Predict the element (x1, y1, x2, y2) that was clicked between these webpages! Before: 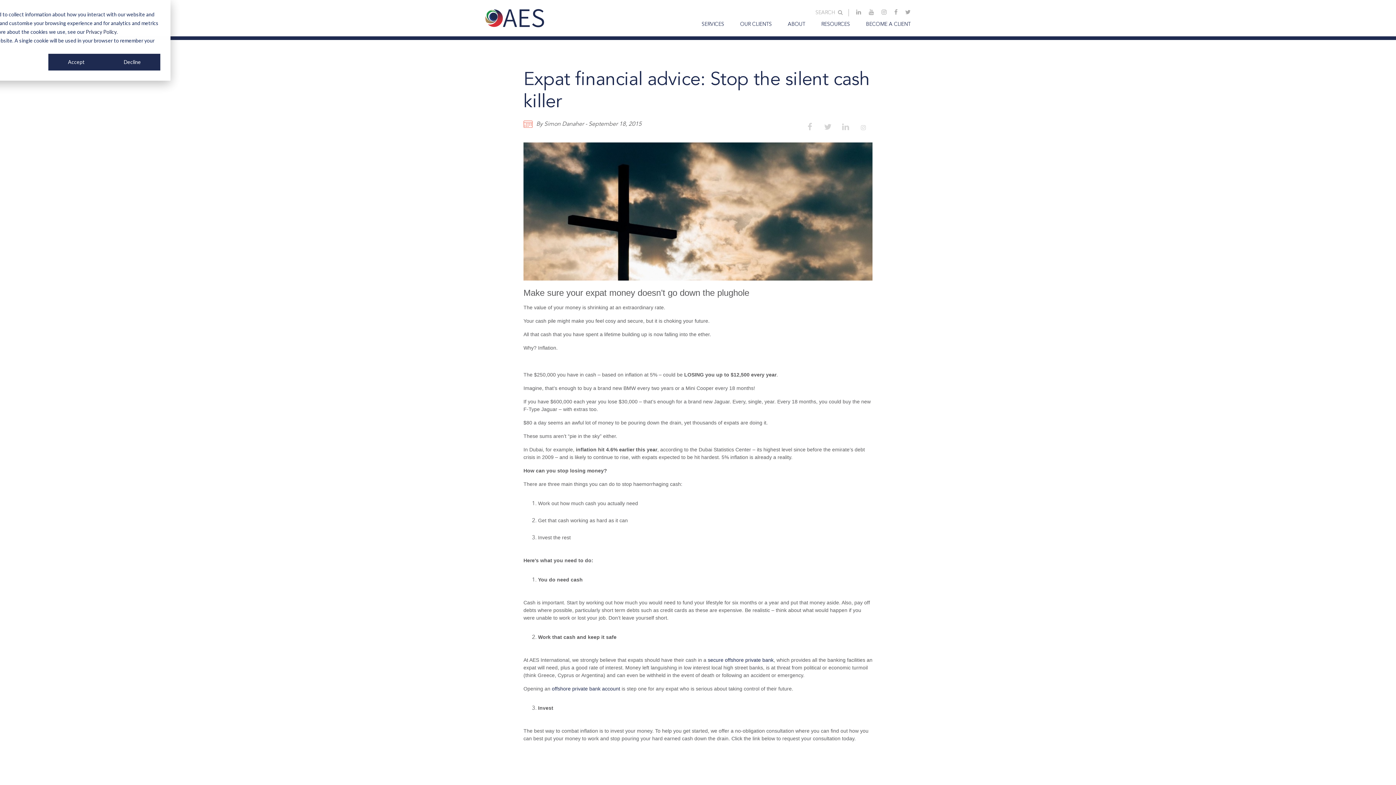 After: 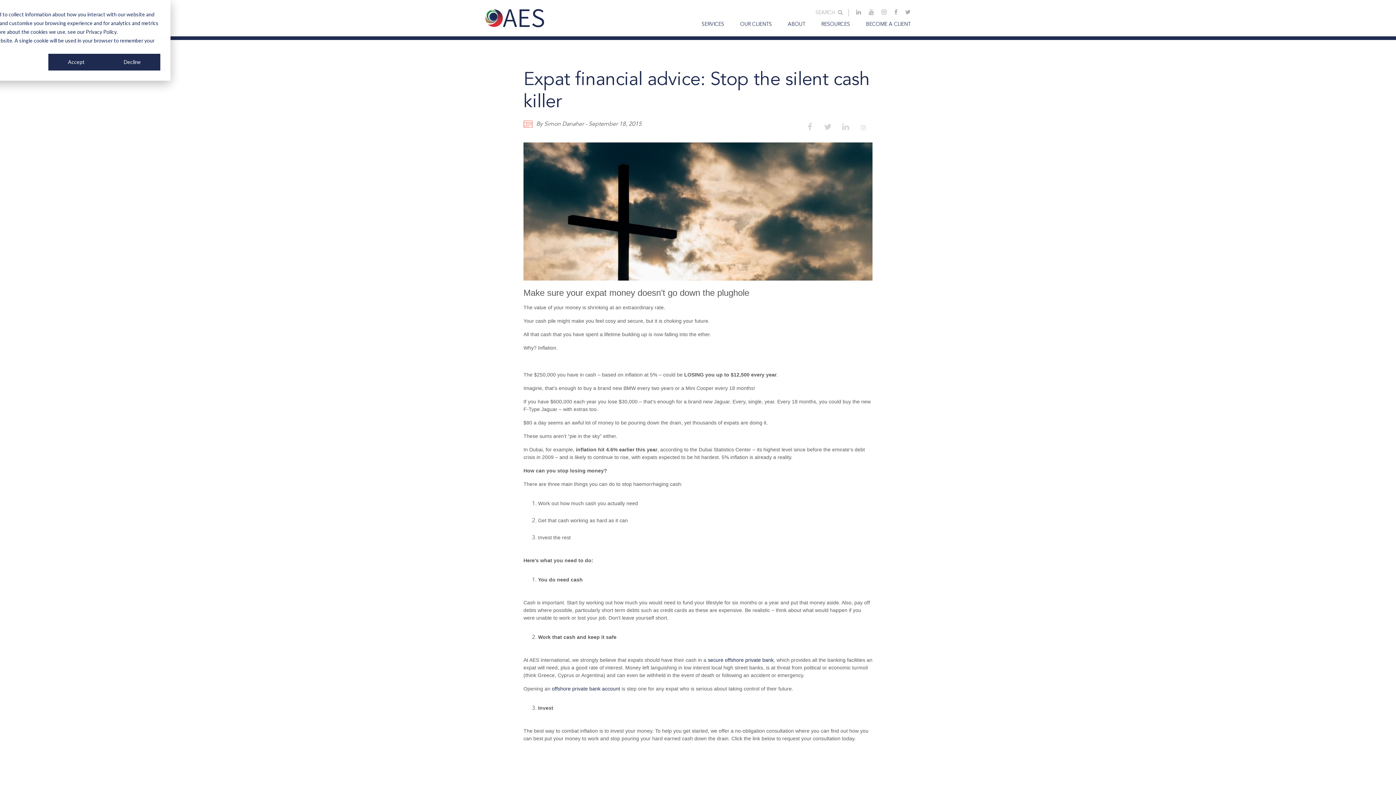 Action: bbox: (85, 27, 116, 36) label: Privacy Policy